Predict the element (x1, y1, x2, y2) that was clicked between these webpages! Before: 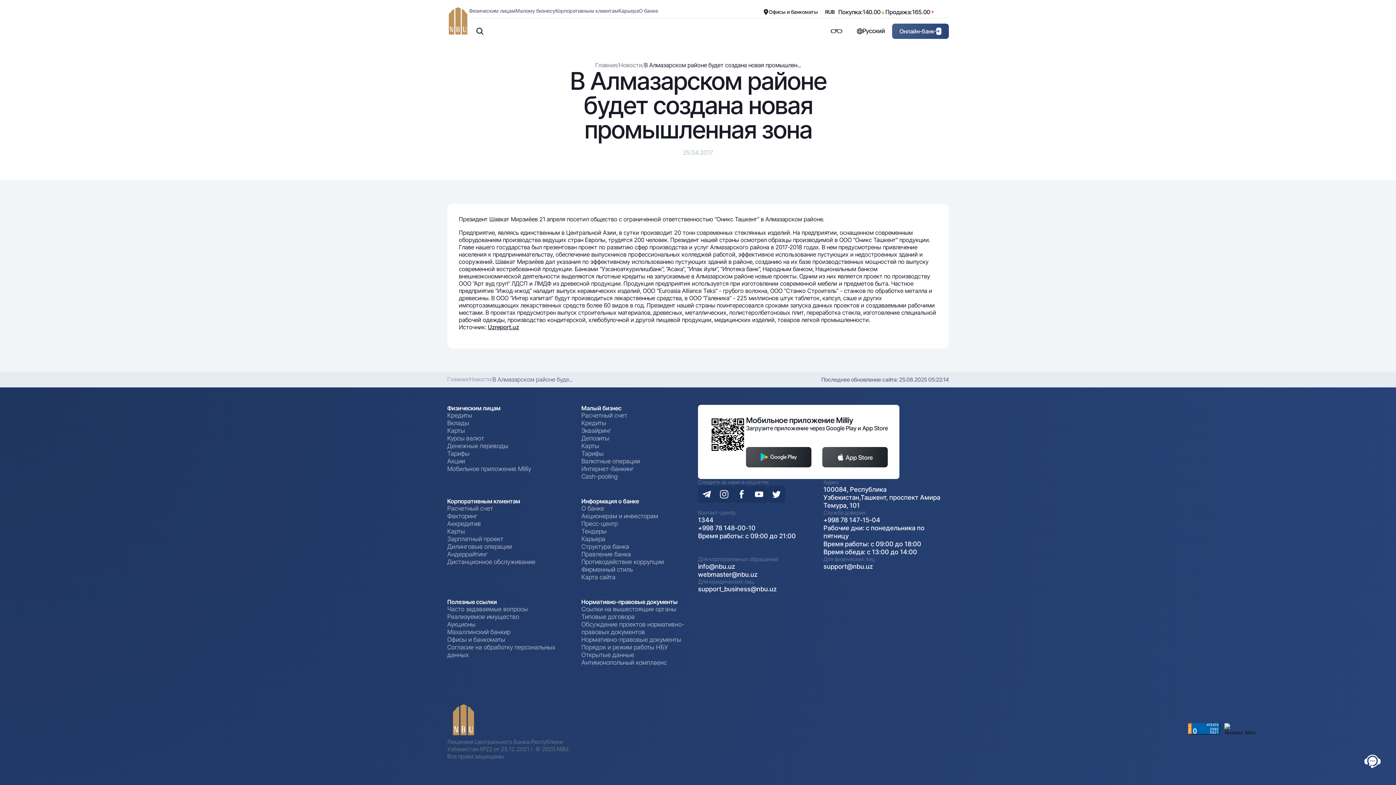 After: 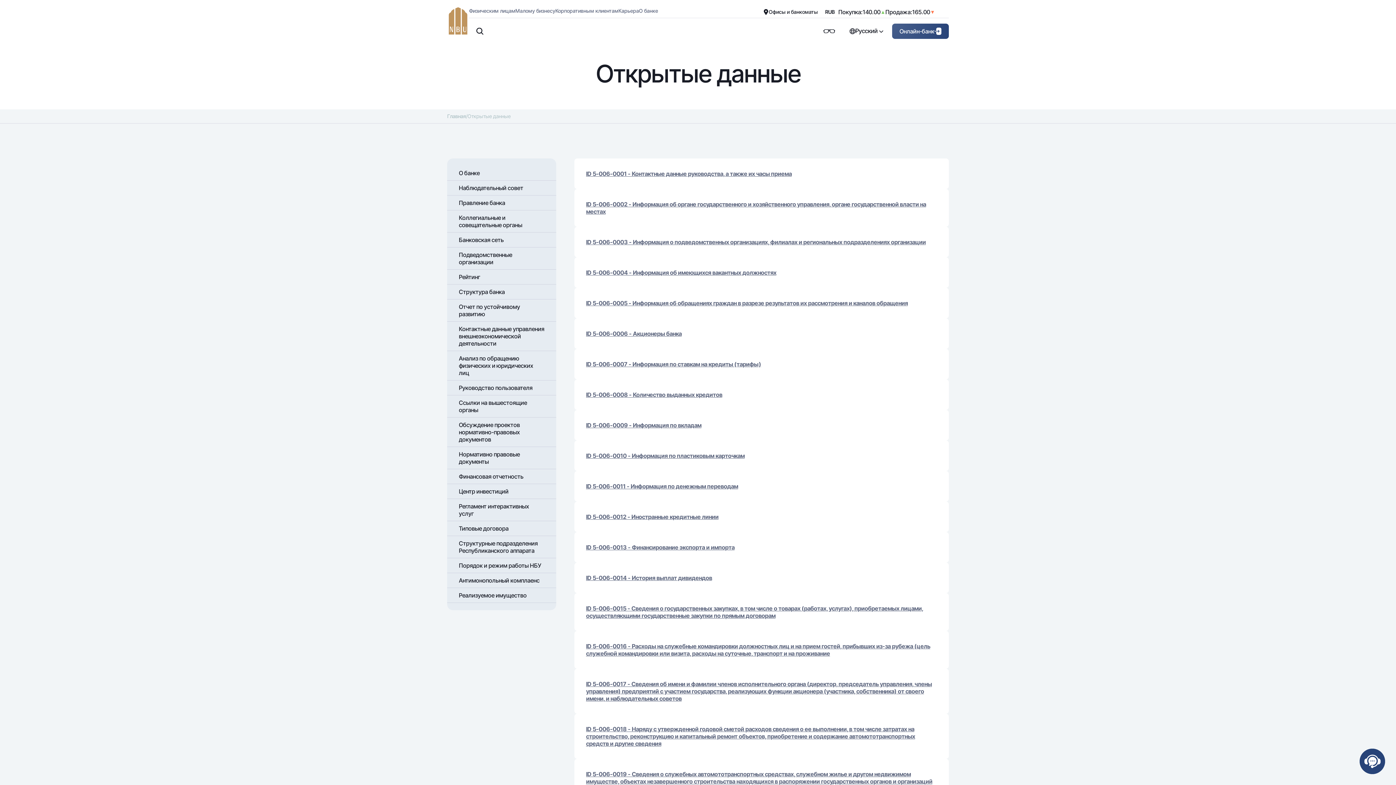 Action: bbox: (581, 651, 634, 659) label: Открытые данные